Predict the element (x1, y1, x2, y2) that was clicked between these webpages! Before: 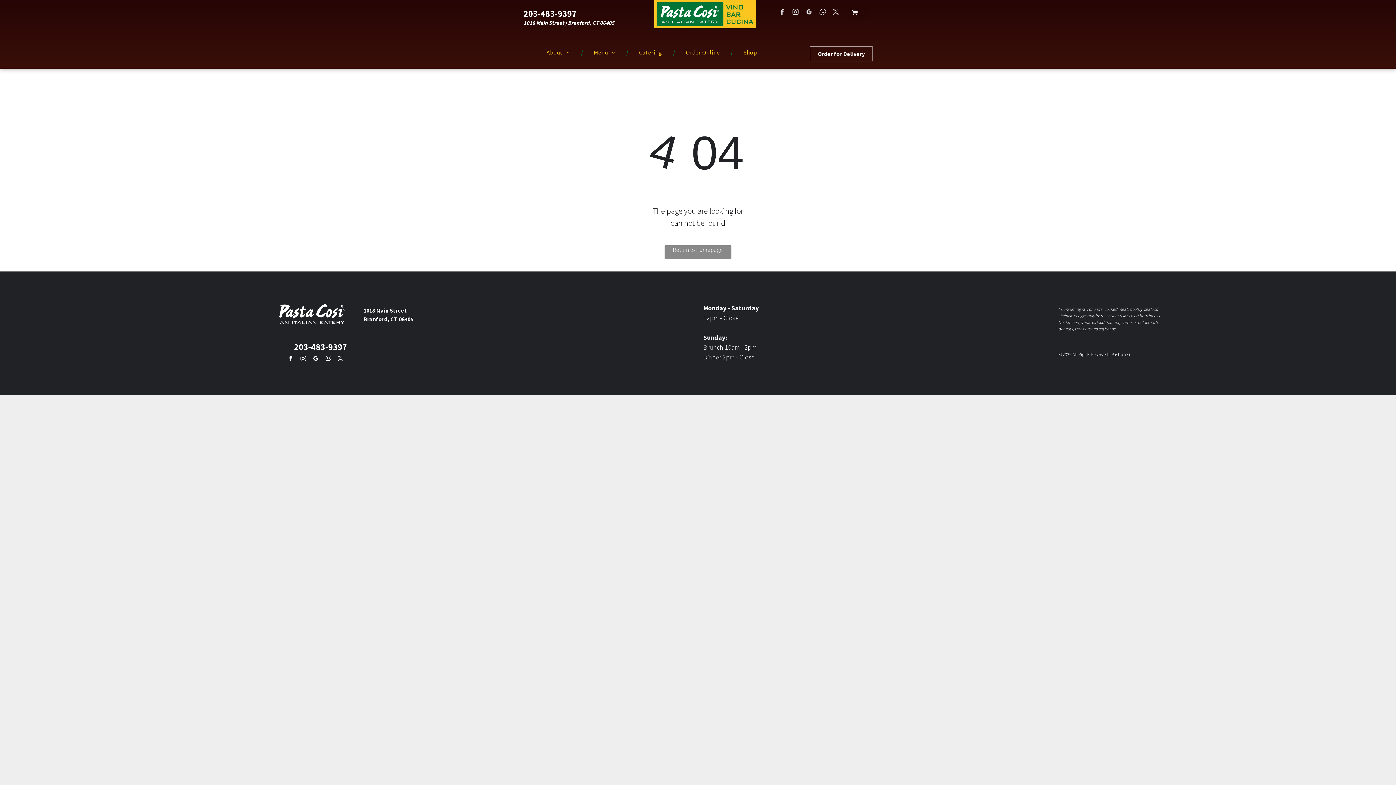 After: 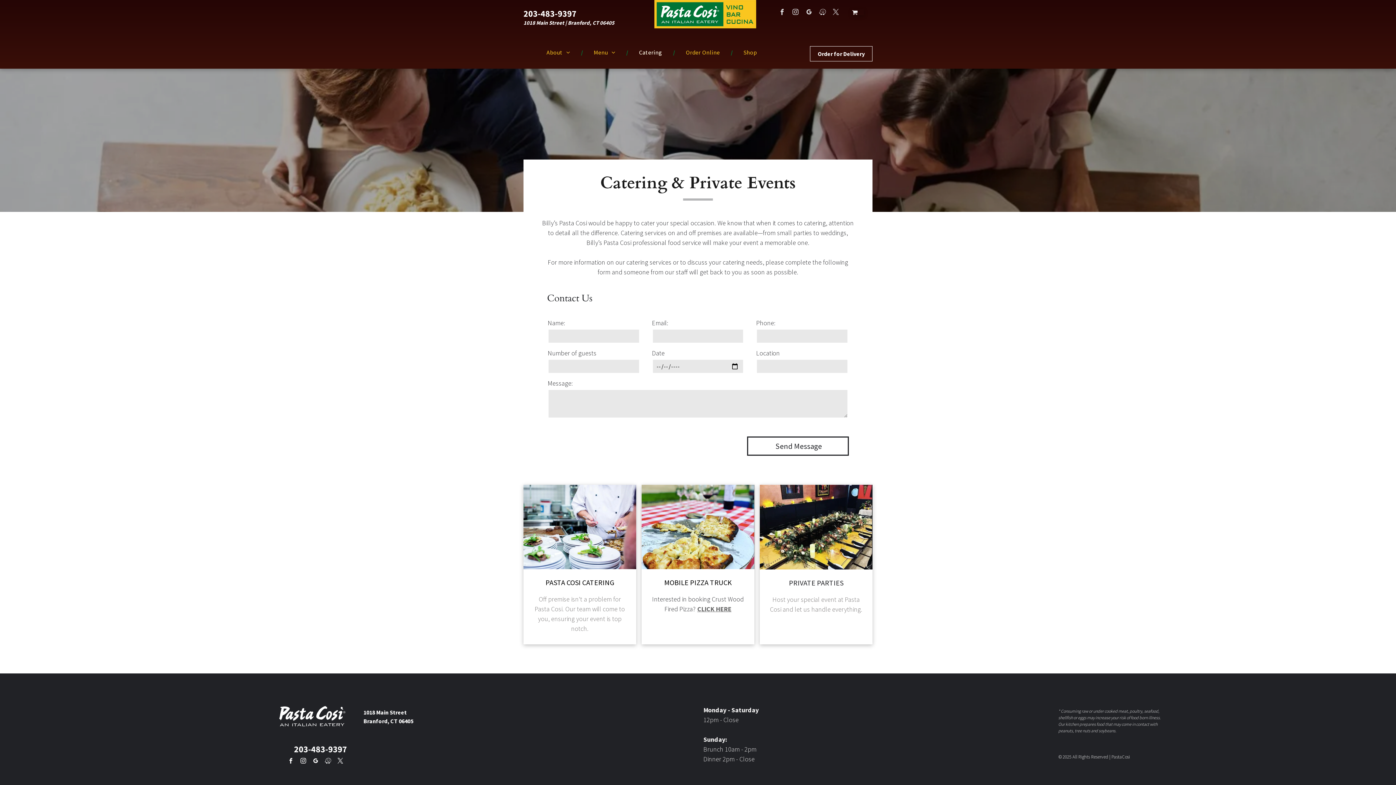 Action: label: Catering bbox: (628, 48, 673, 56)